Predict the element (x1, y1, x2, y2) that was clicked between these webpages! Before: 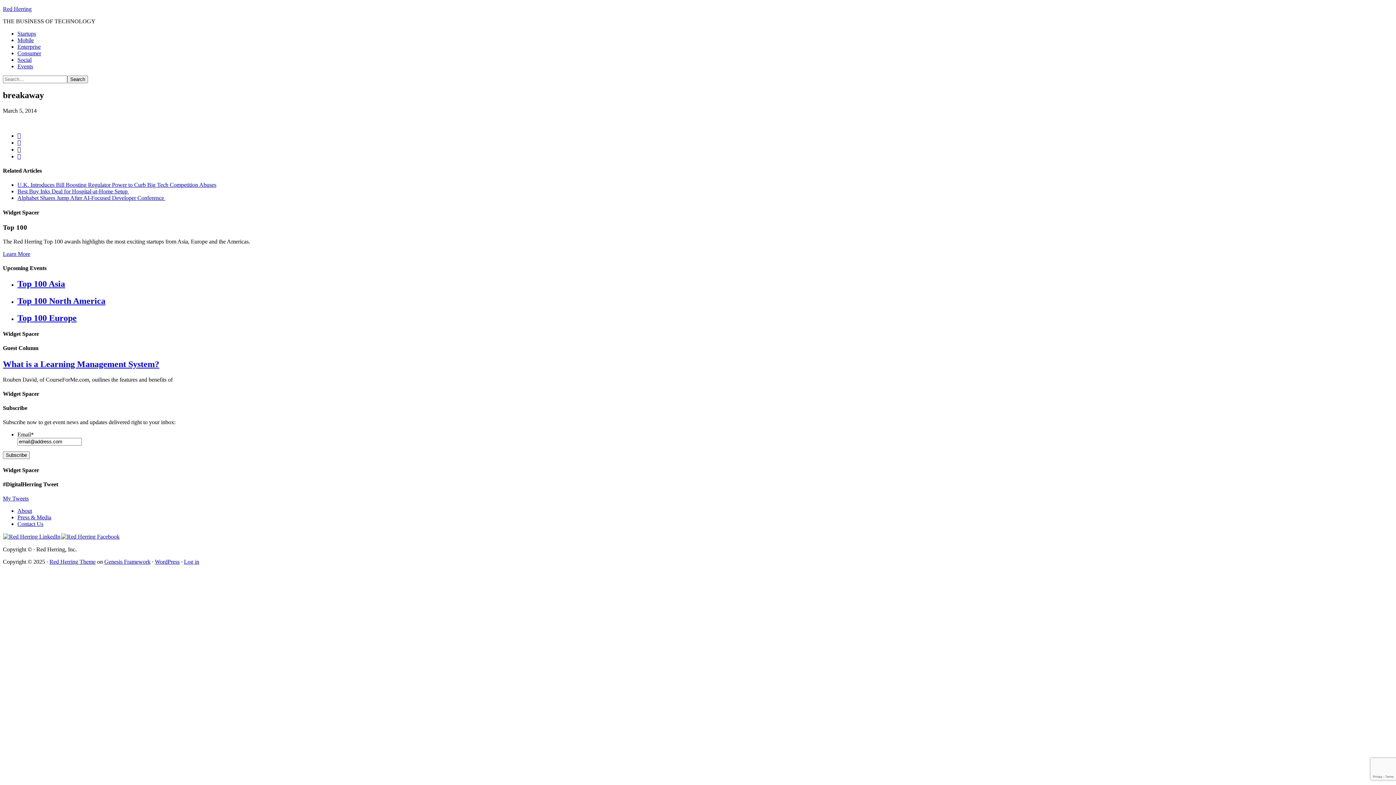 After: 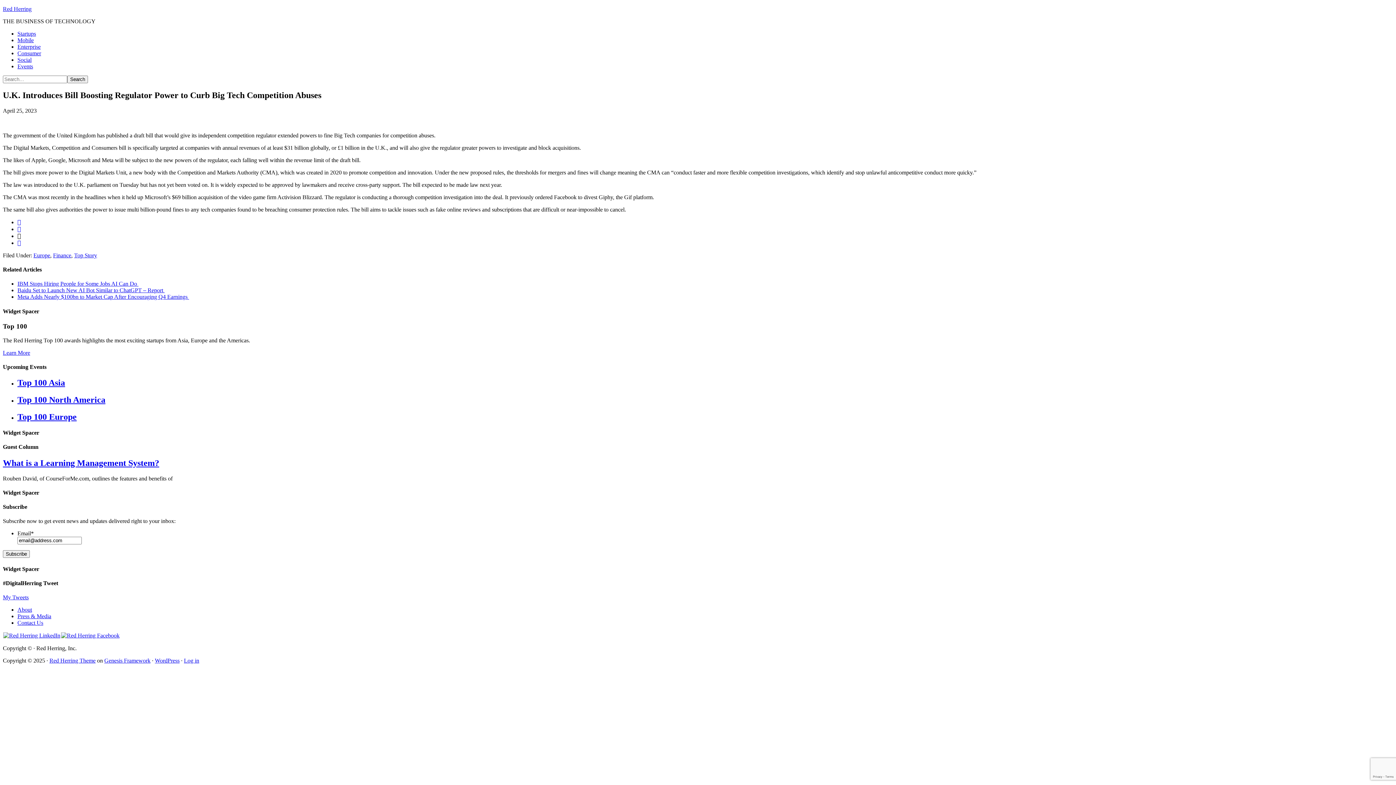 Action: bbox: (17, 181, 216, 188) label: U.K. Introduces Bill Boosting Regulator Power to Curb Big Tech Competition Abuses